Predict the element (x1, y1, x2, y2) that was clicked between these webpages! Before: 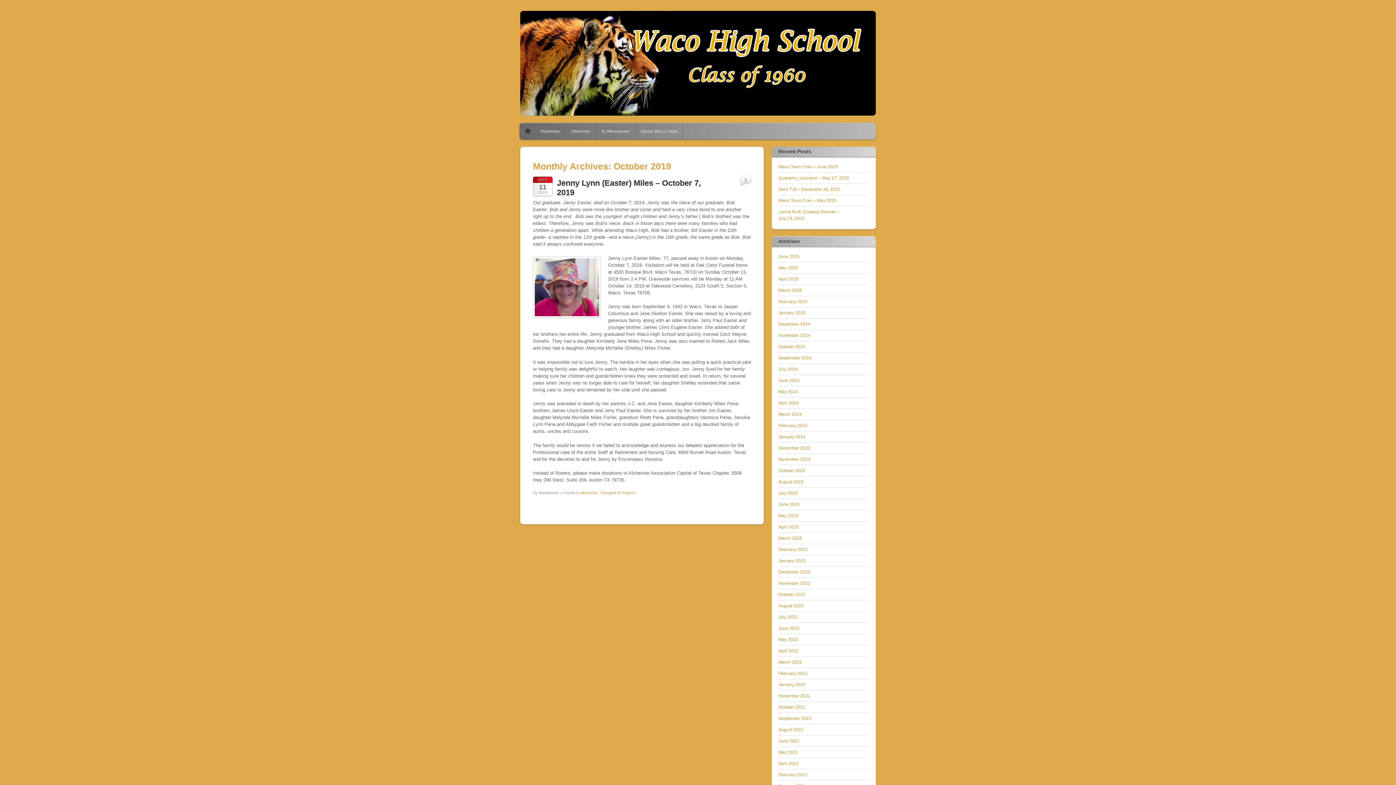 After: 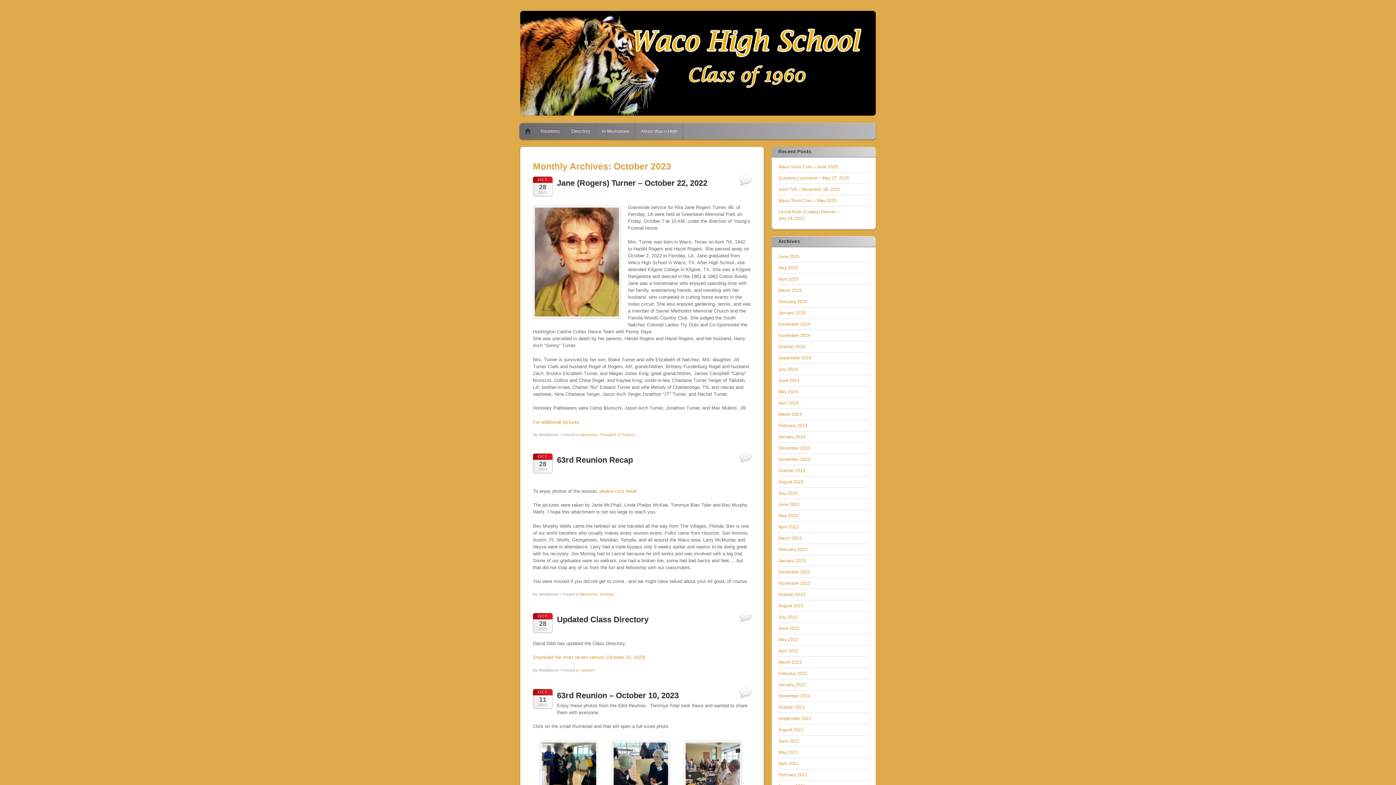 Action: label: October 2023 bbox: (778, 468, 805, 473)